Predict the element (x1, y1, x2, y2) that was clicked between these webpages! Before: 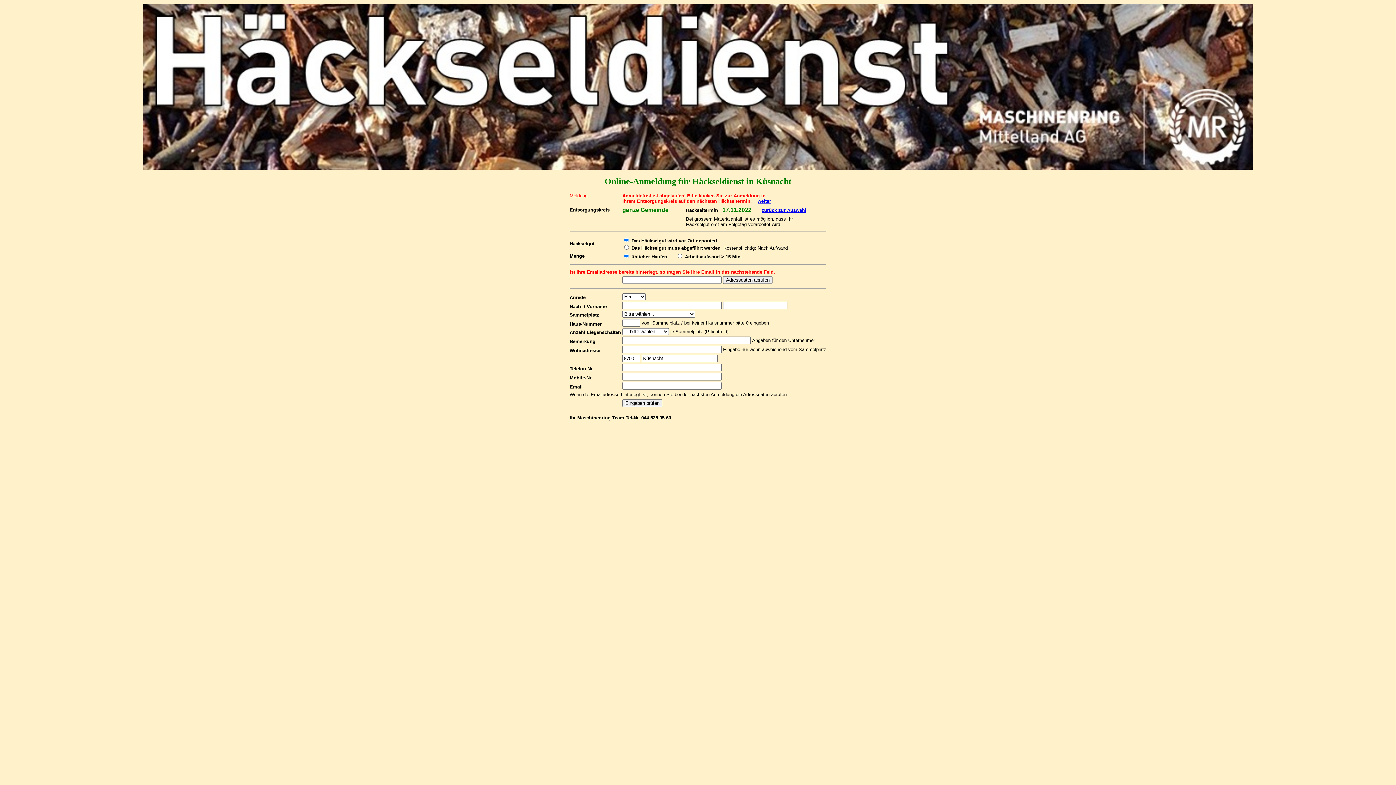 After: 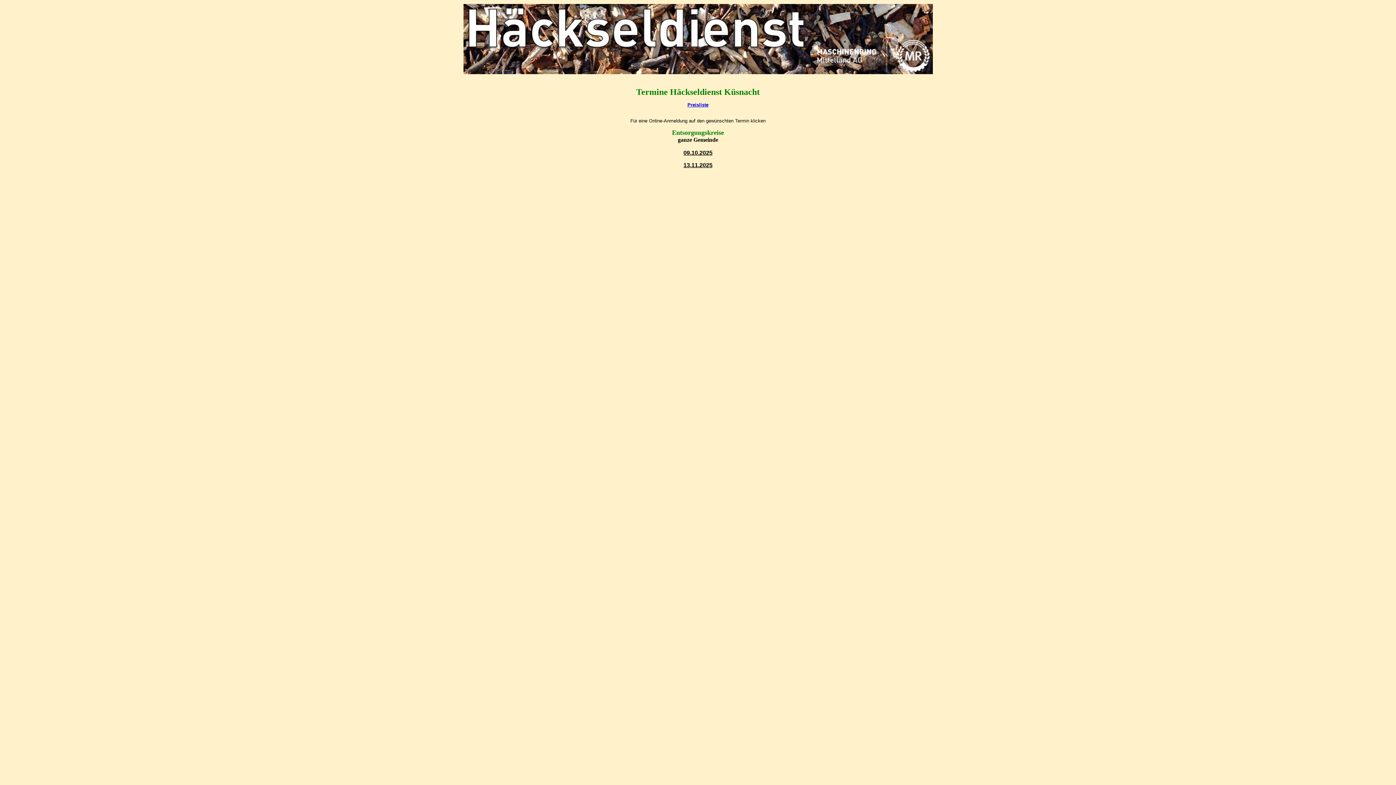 Action: label: zurück zur Auswahl bbox: (761, 206, 806, 213)